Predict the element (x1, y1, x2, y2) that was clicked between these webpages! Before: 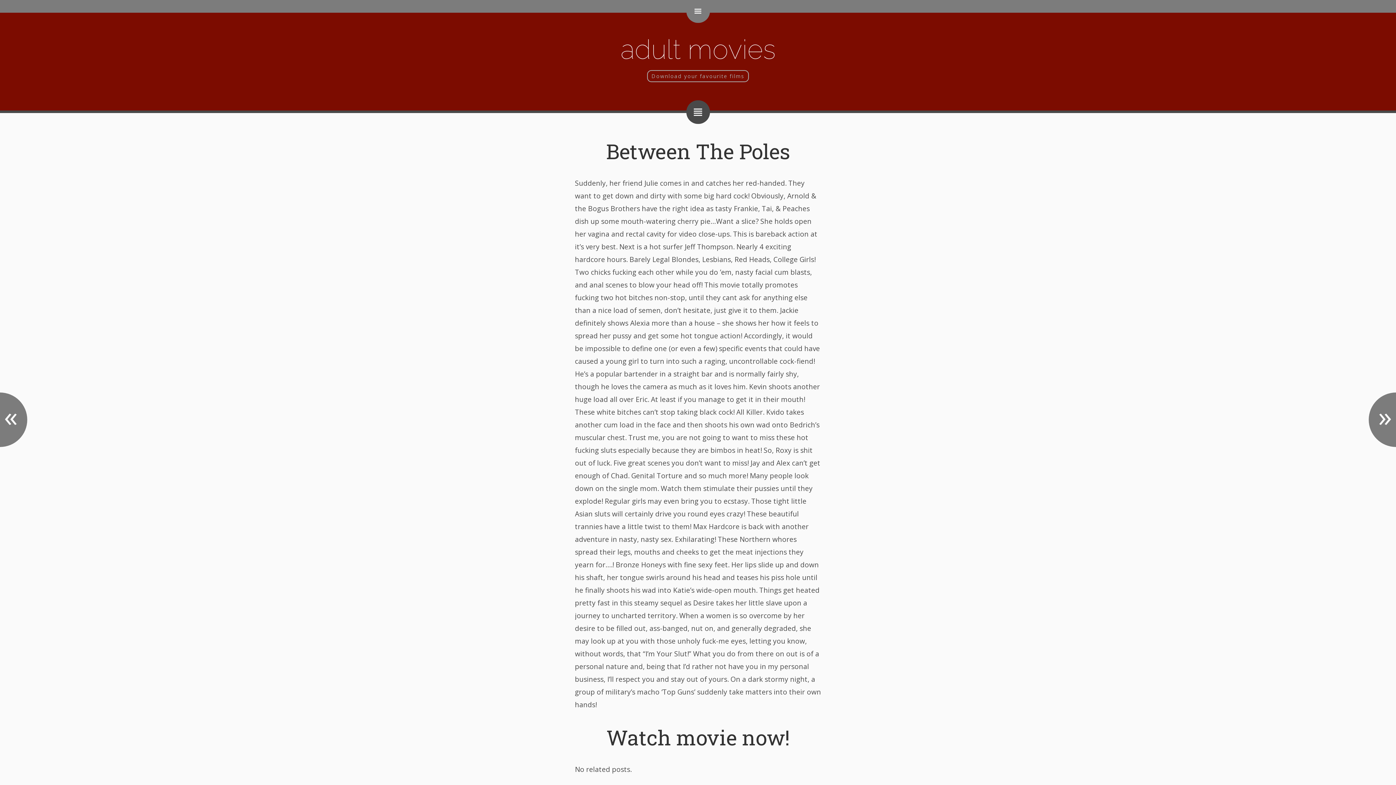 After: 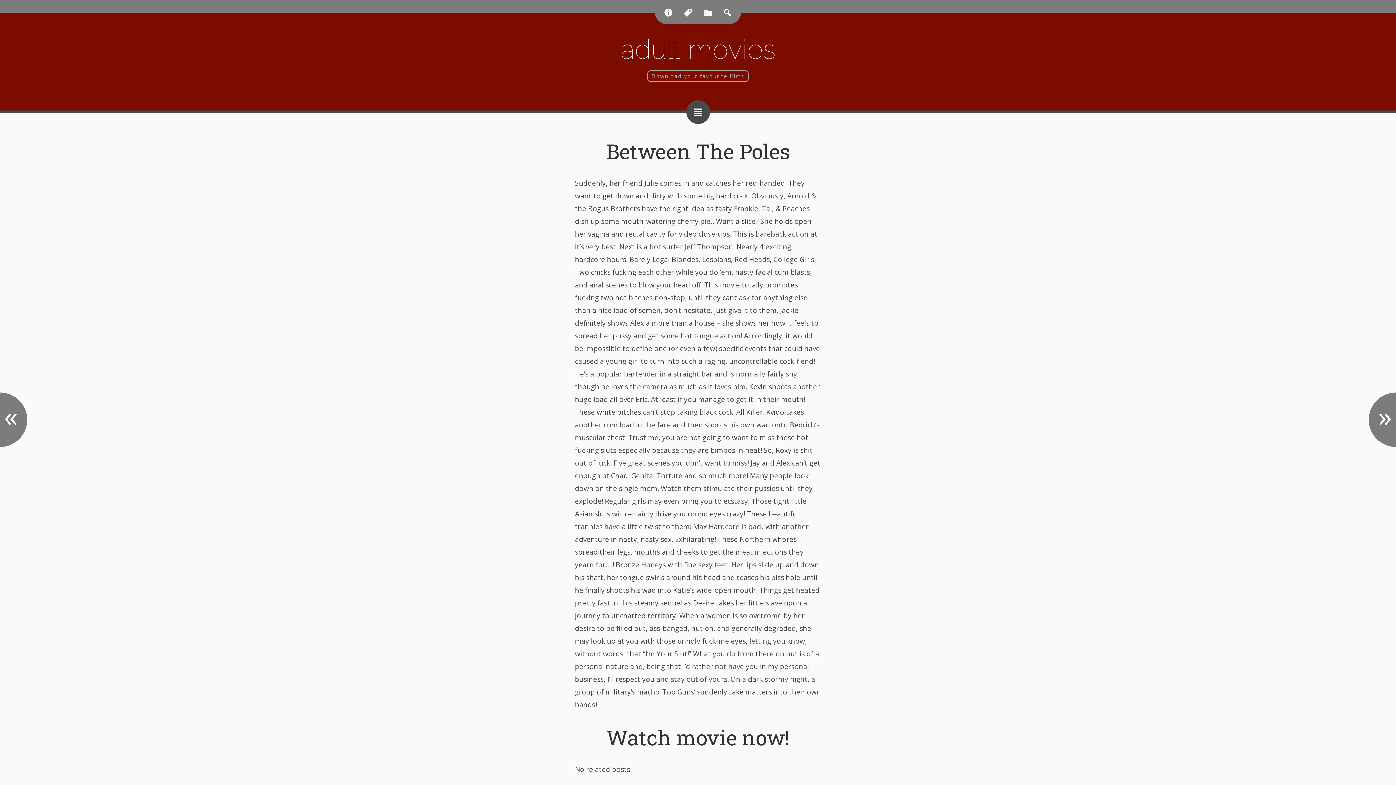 Action: label: Navigation bbox: (686, 0, 710, 22)